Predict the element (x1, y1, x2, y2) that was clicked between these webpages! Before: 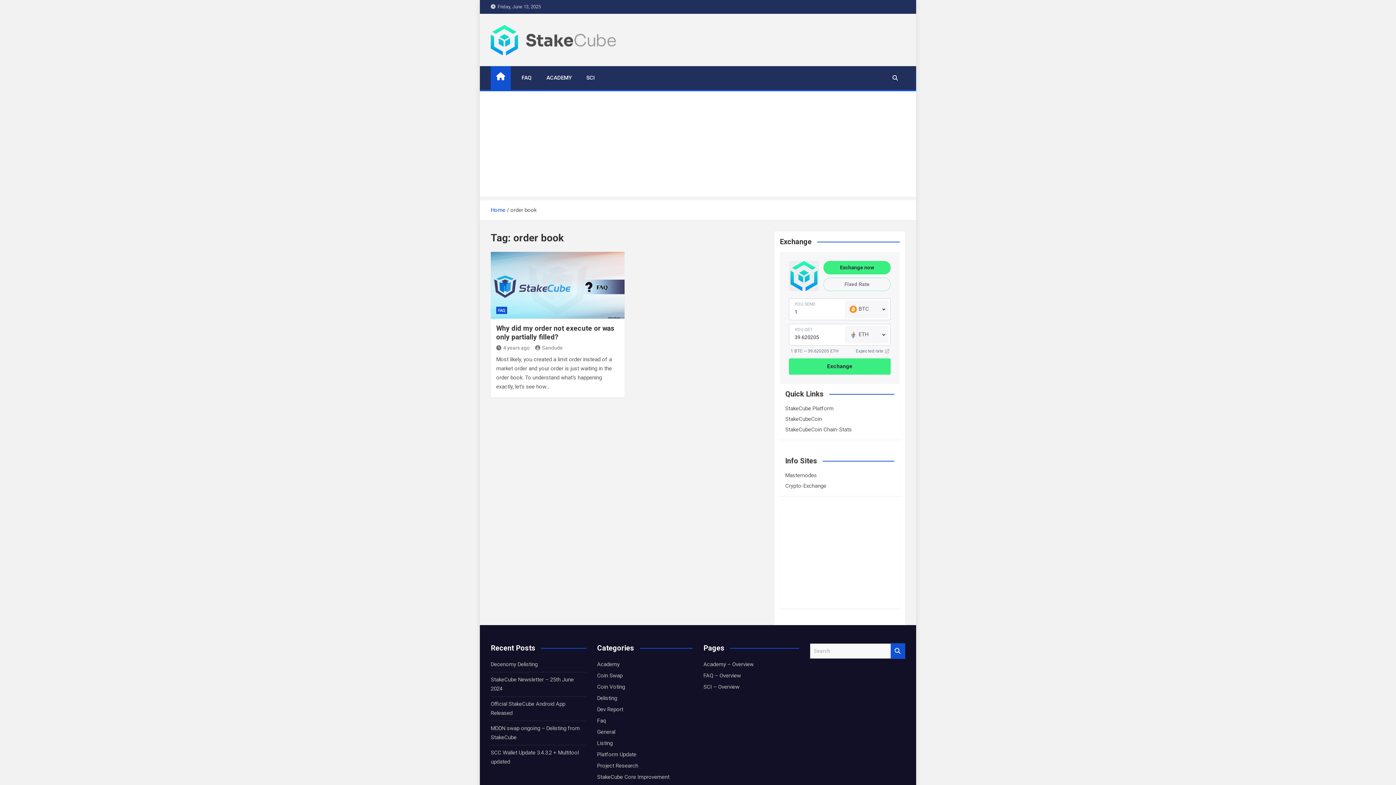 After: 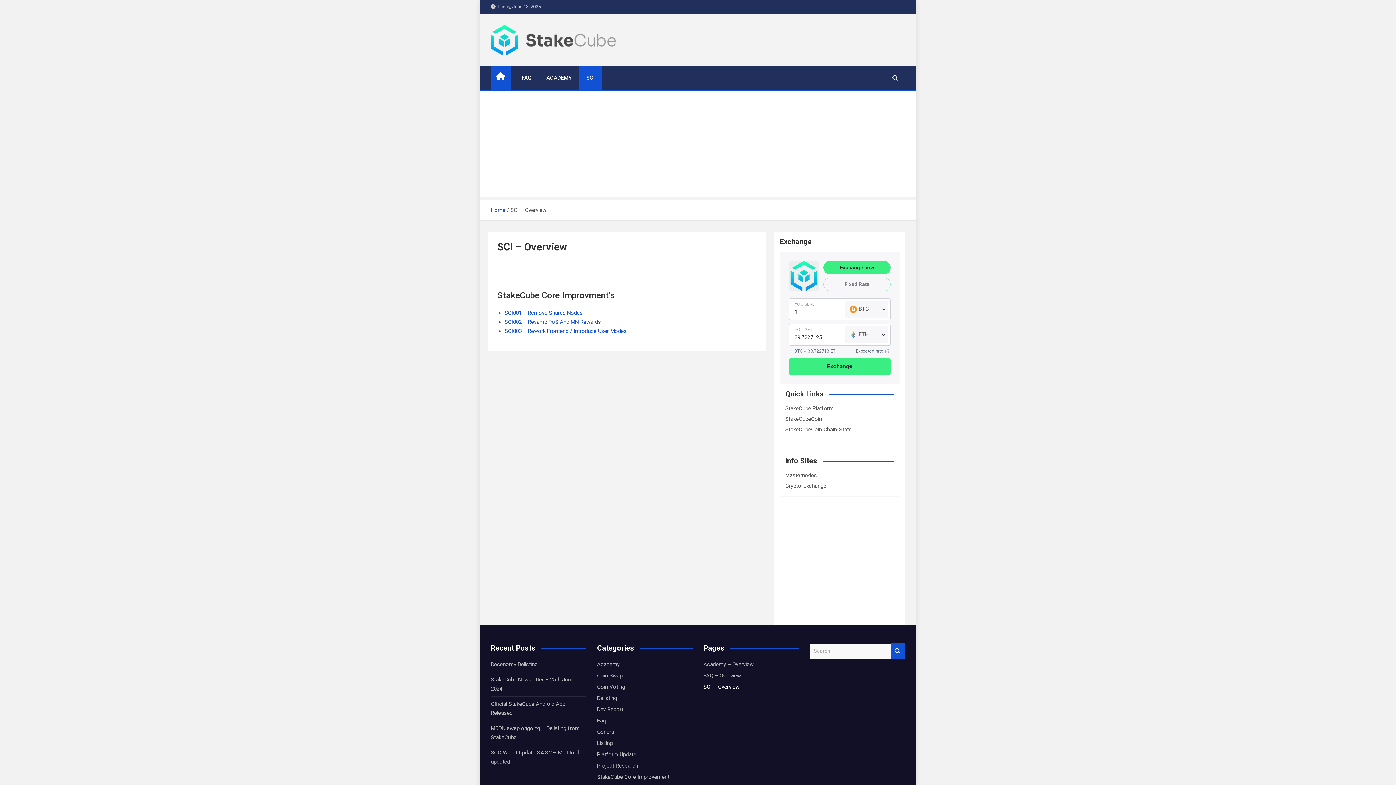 Action: label: SCI bbox: (579, 66, 602, 89)